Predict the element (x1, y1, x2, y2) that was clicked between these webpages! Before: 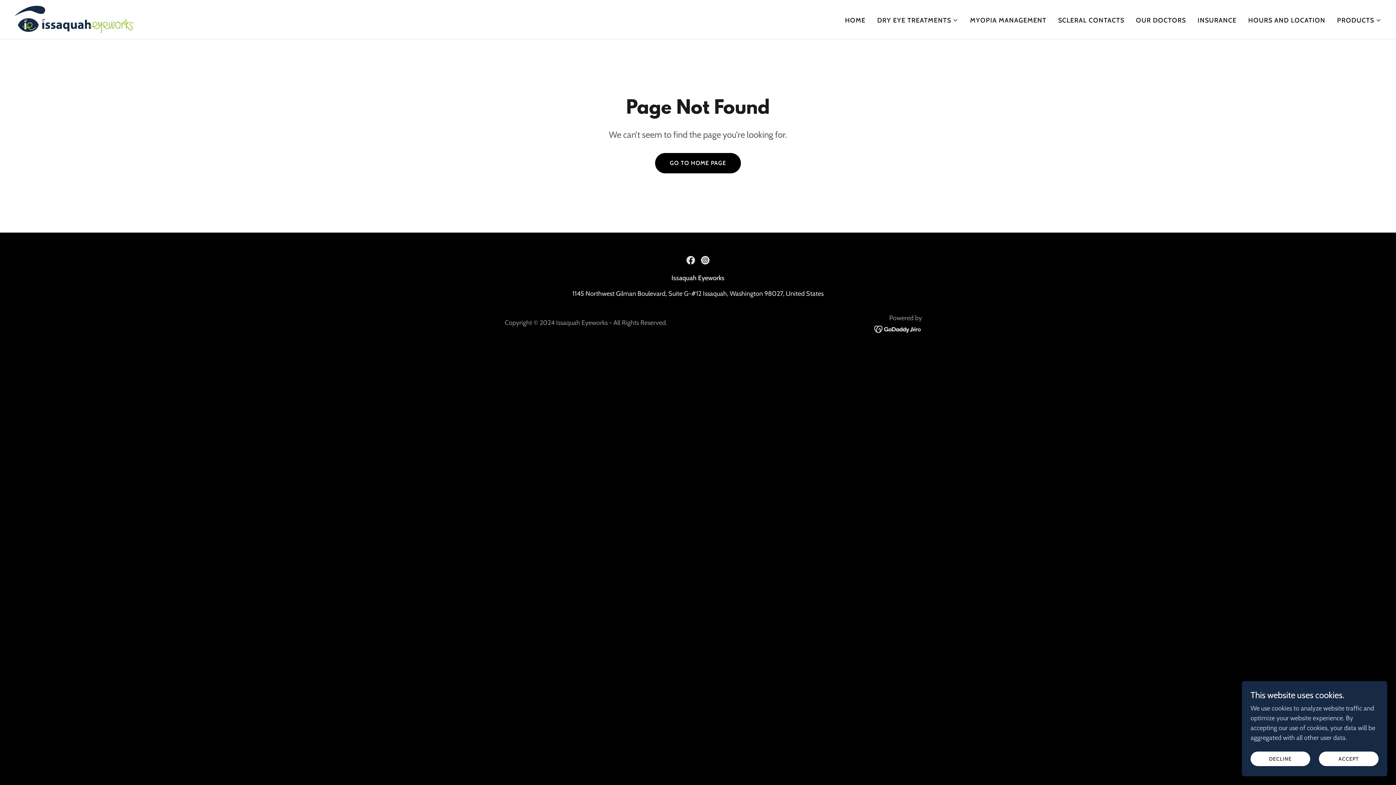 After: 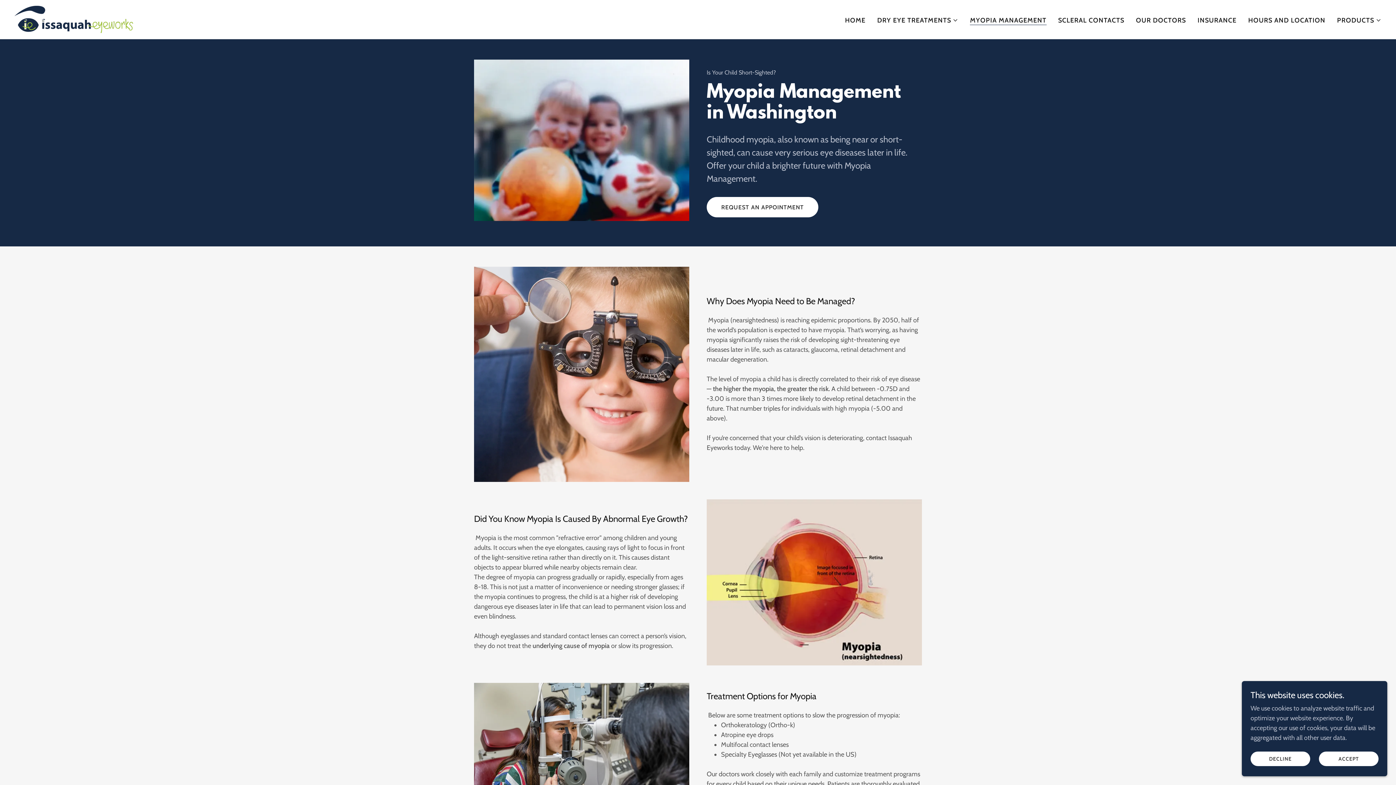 Action: bbox: (968, 13, 1048, 26) label: MYOPIA MANAGEMENT